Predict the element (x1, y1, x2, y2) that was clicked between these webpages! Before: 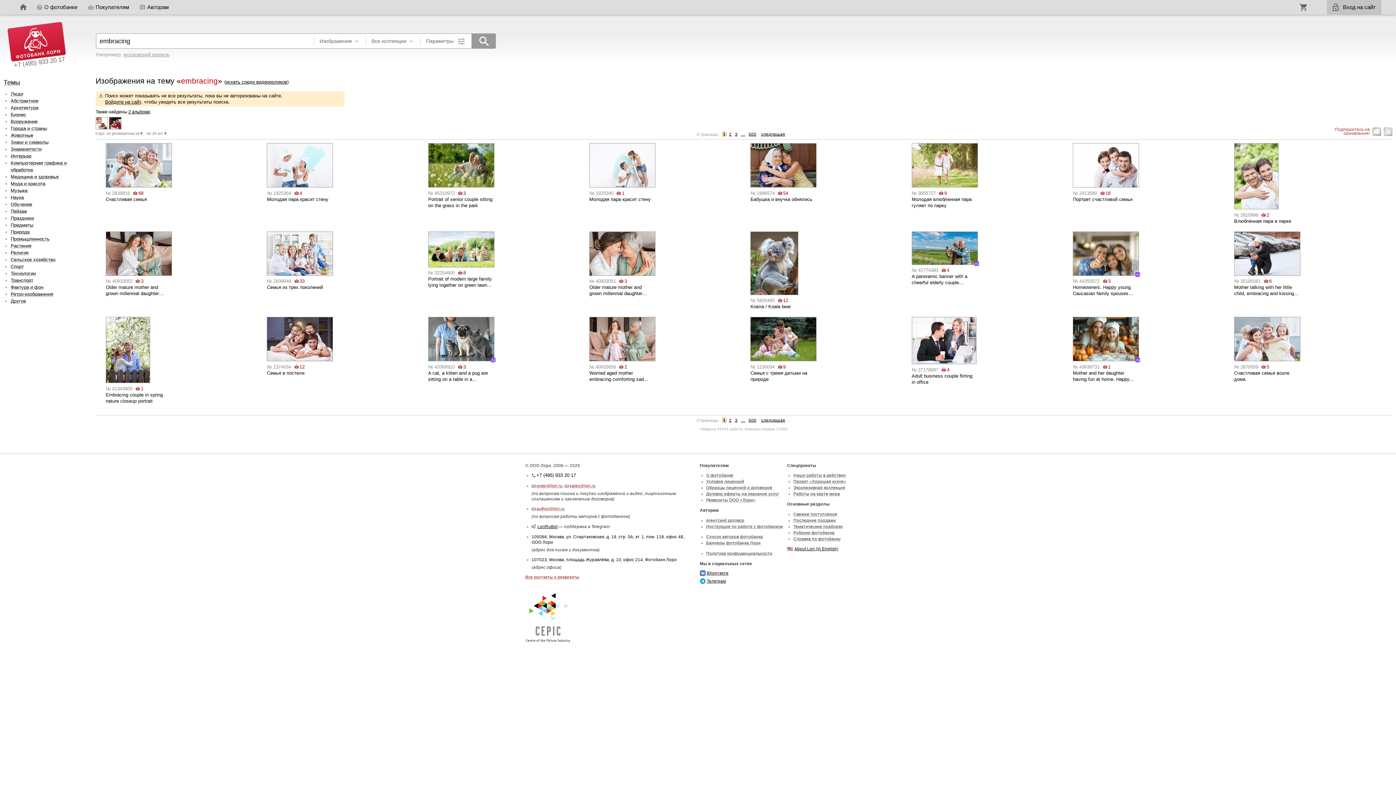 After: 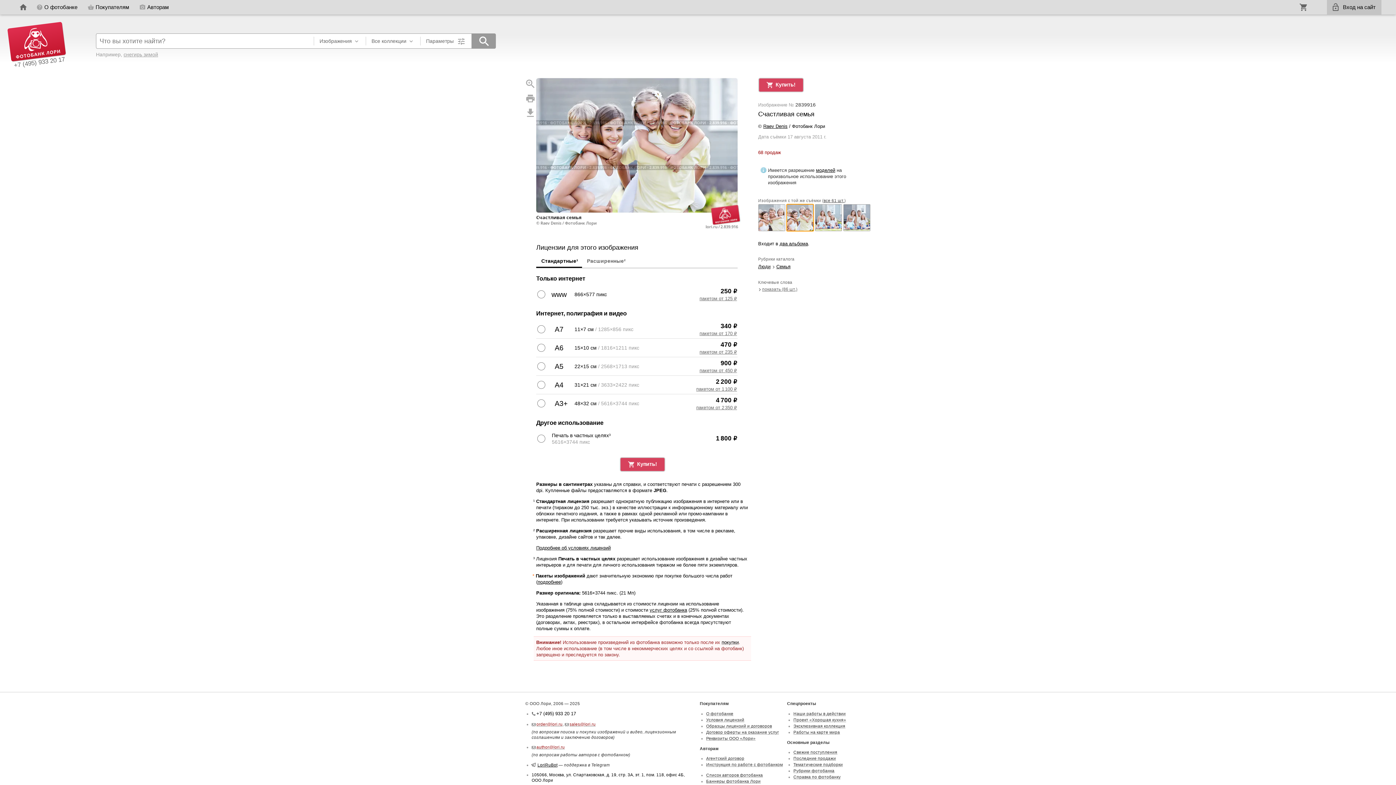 Action: bbox: (105, 196, 171, 202) label: Счастливая семья